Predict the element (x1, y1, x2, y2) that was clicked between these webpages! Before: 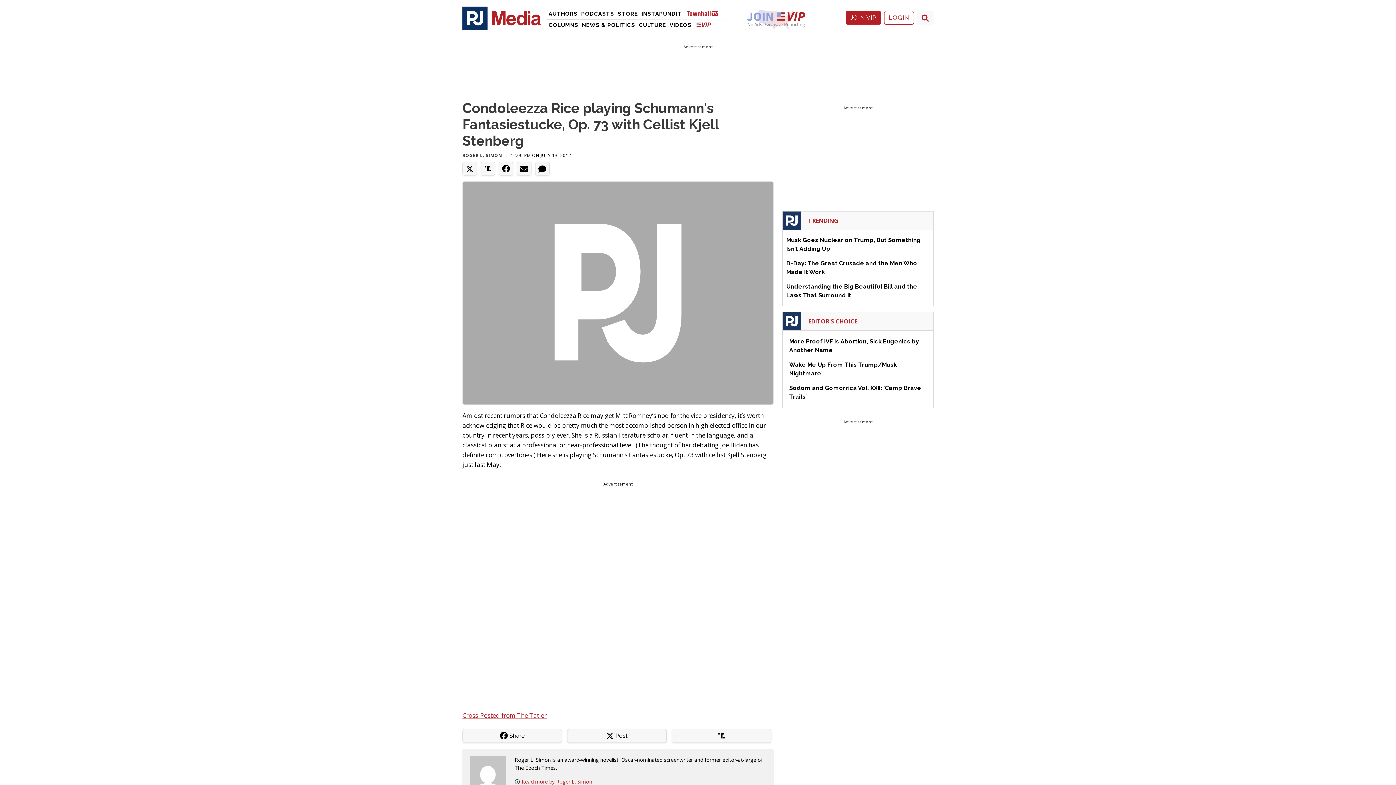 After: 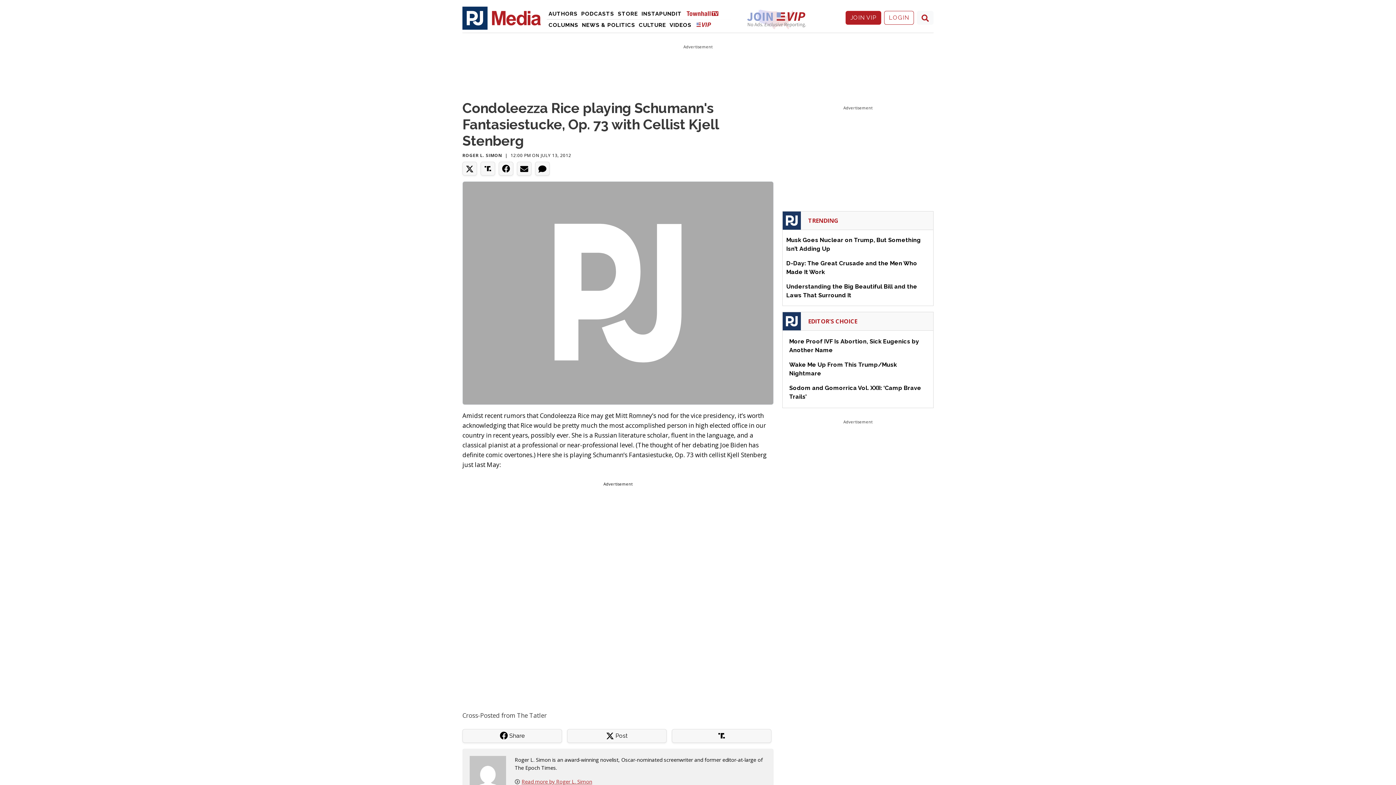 Action: label: Cross-Posted from The Tatler bbox: (462, 711, 546, 719)